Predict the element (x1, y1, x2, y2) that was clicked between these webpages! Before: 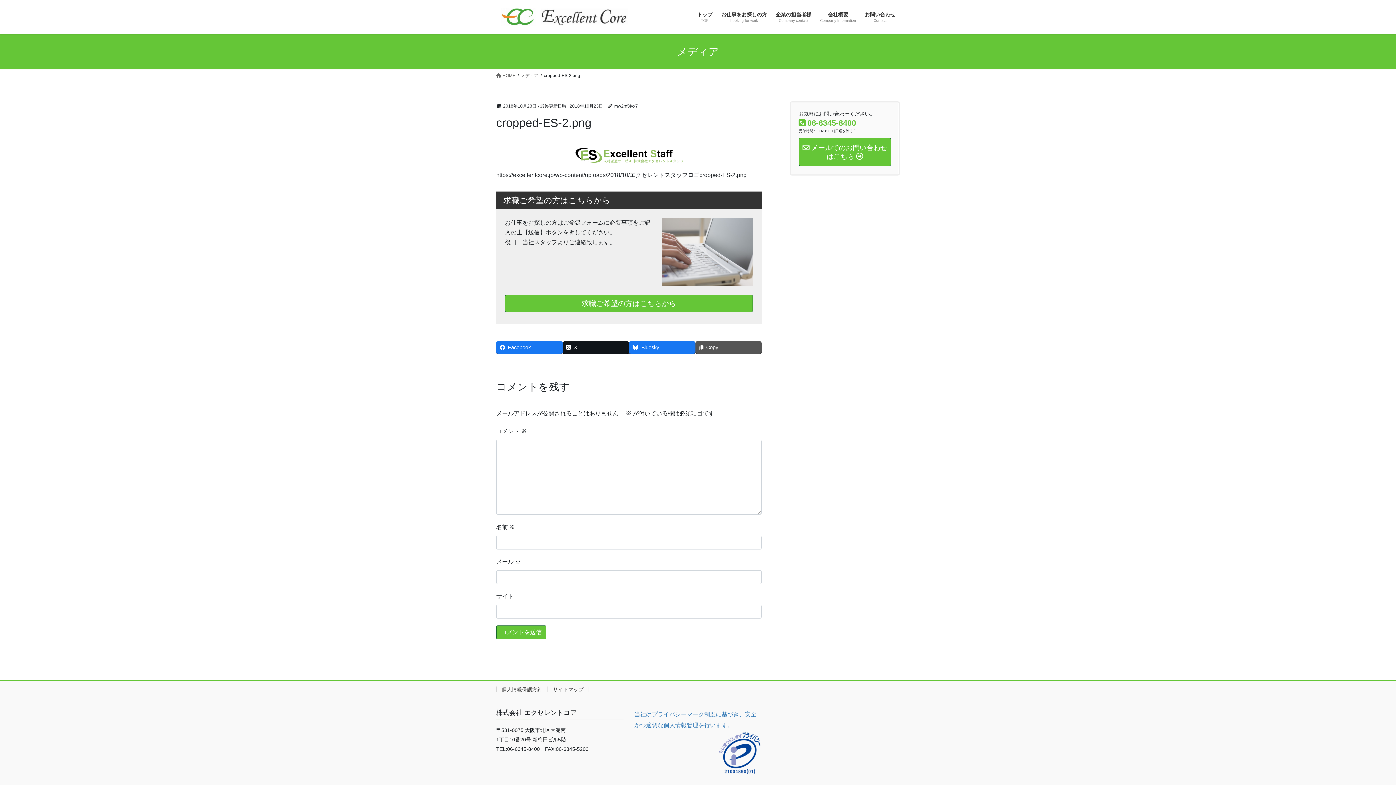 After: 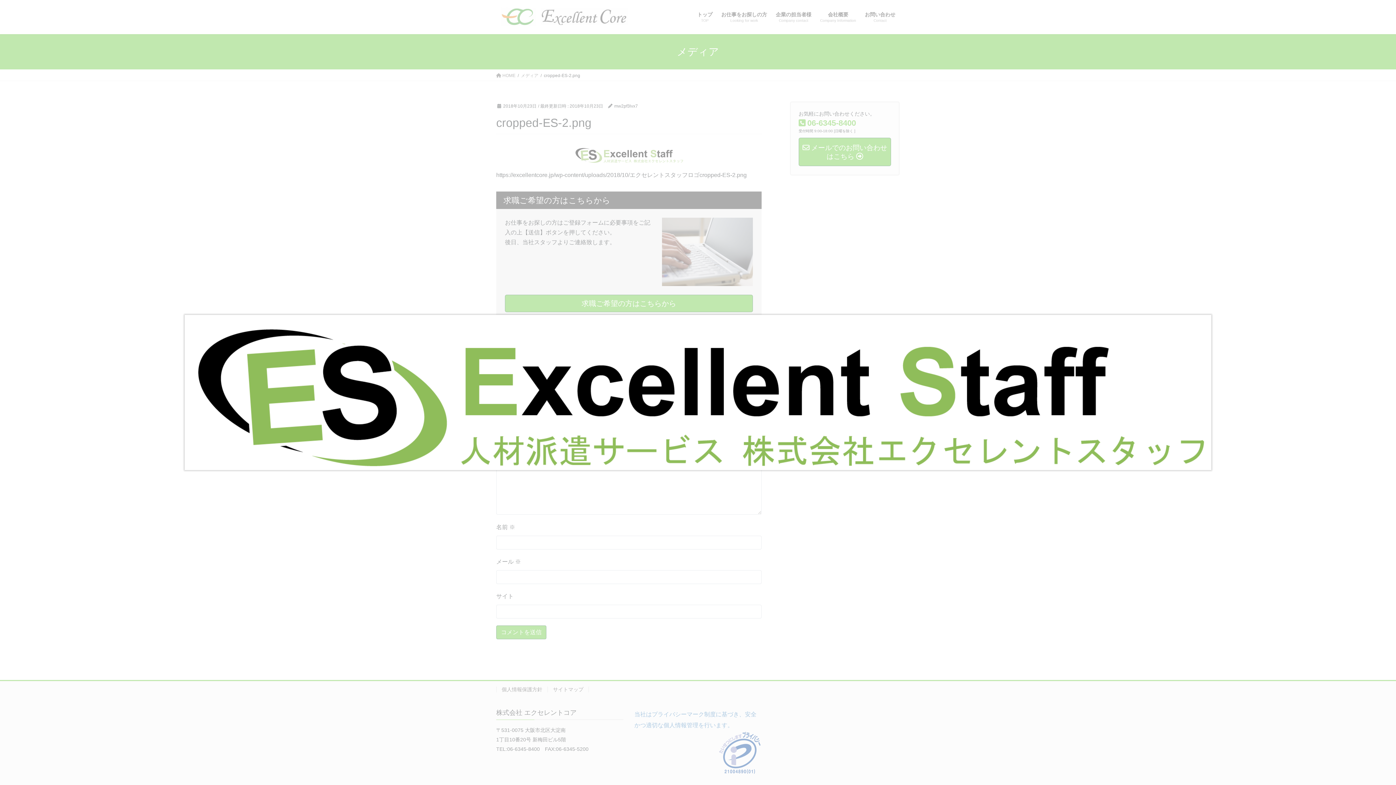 Action: bbox: (496, 146, 761, 162)